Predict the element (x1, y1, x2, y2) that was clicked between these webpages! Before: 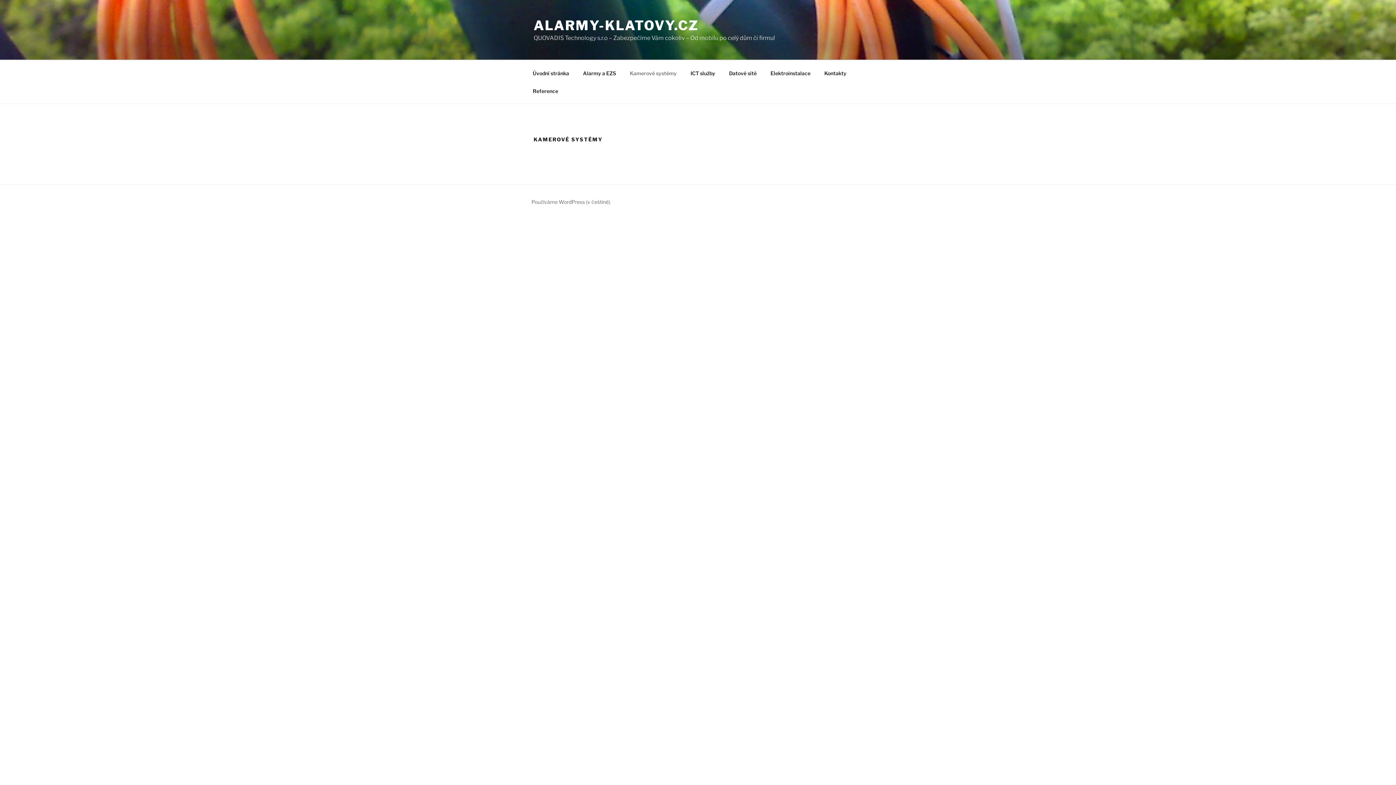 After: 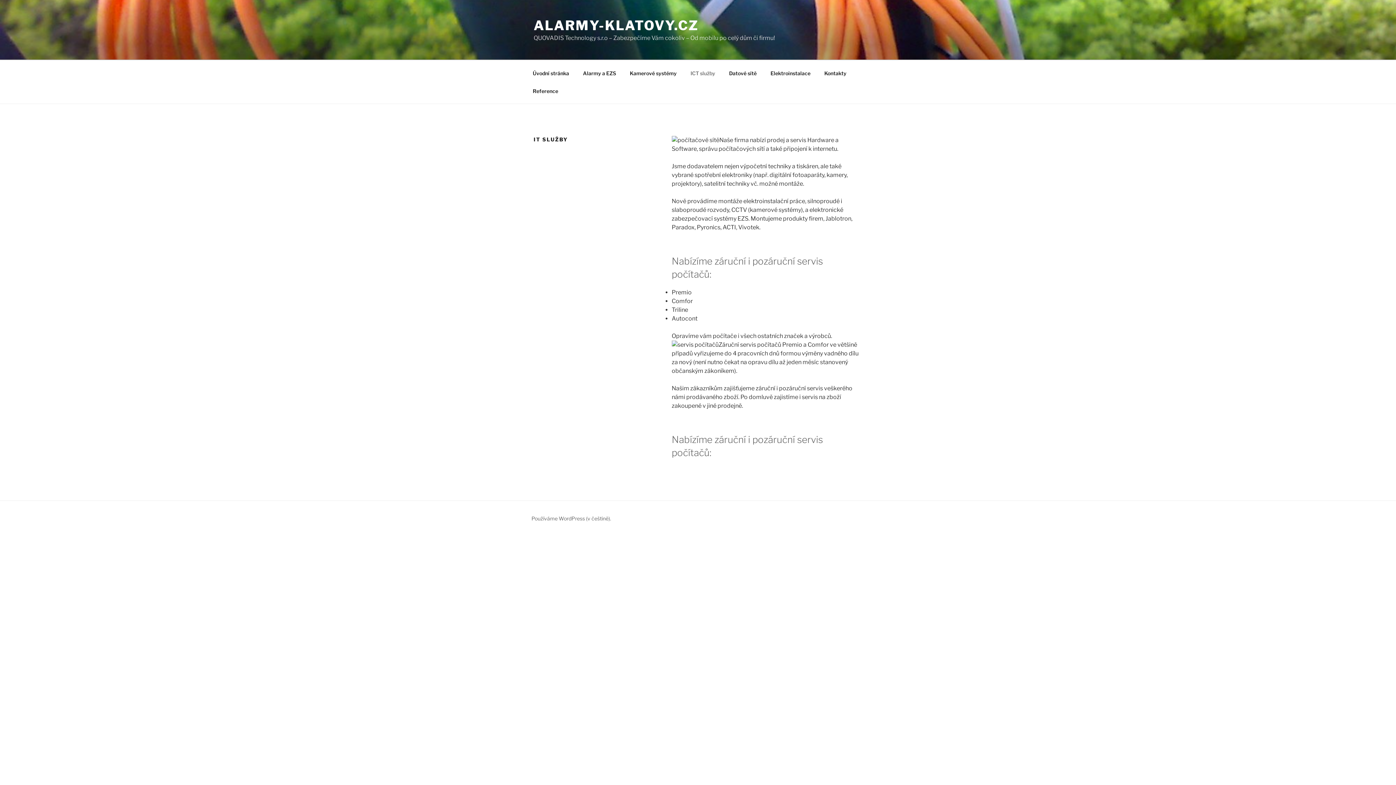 Action: bbox: (684, 64, 721, 82) label: ICT služby